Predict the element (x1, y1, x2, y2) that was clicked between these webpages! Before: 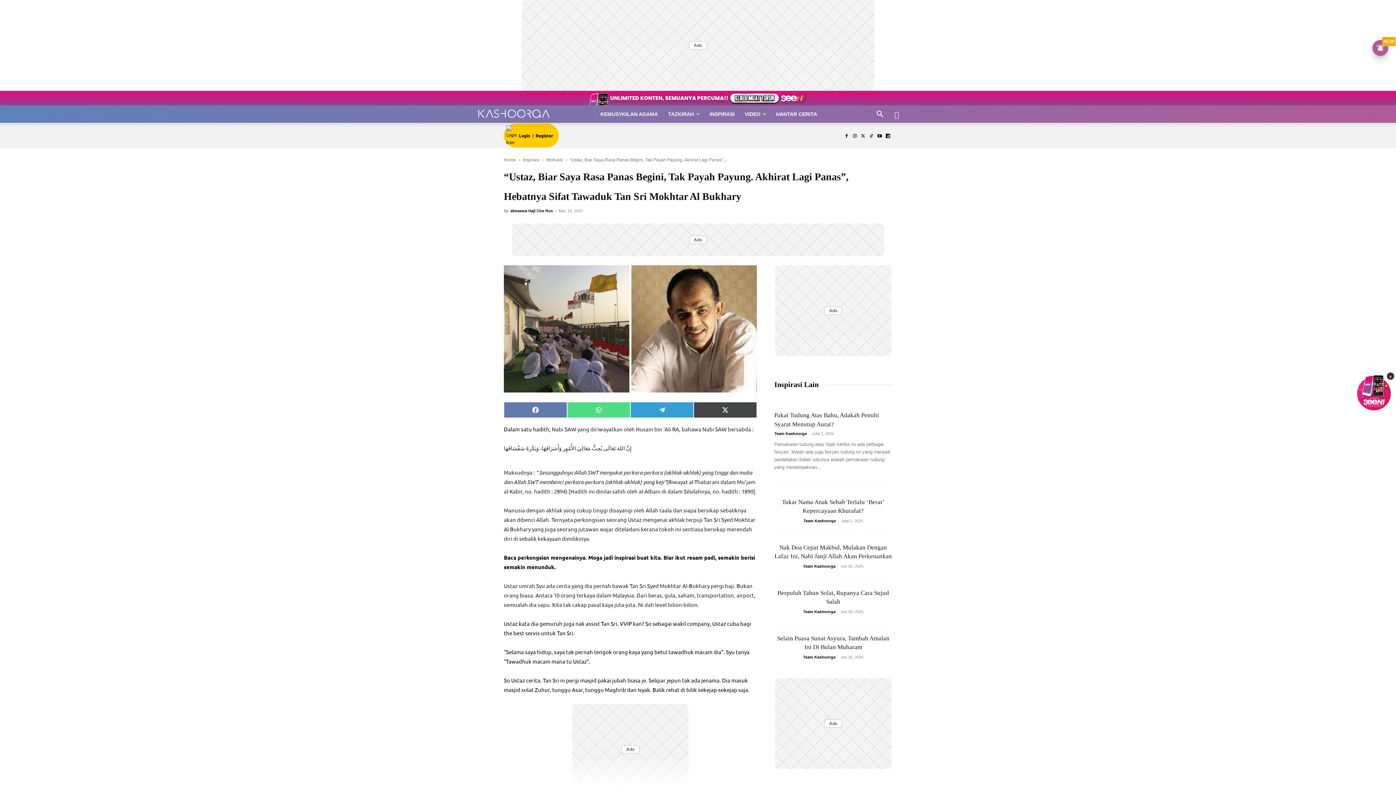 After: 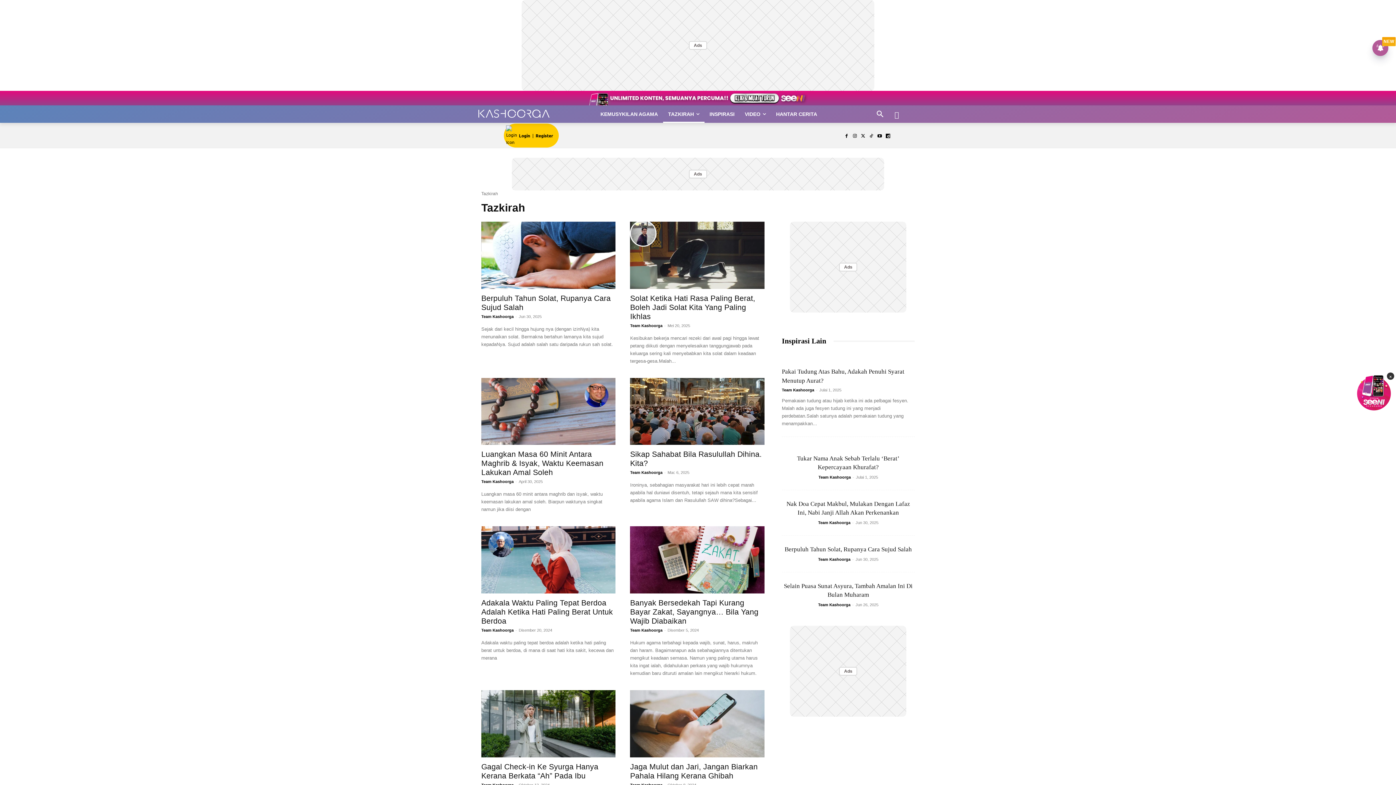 Action: label: TAZKIRAH bbox: (663, 105, 704, 122)